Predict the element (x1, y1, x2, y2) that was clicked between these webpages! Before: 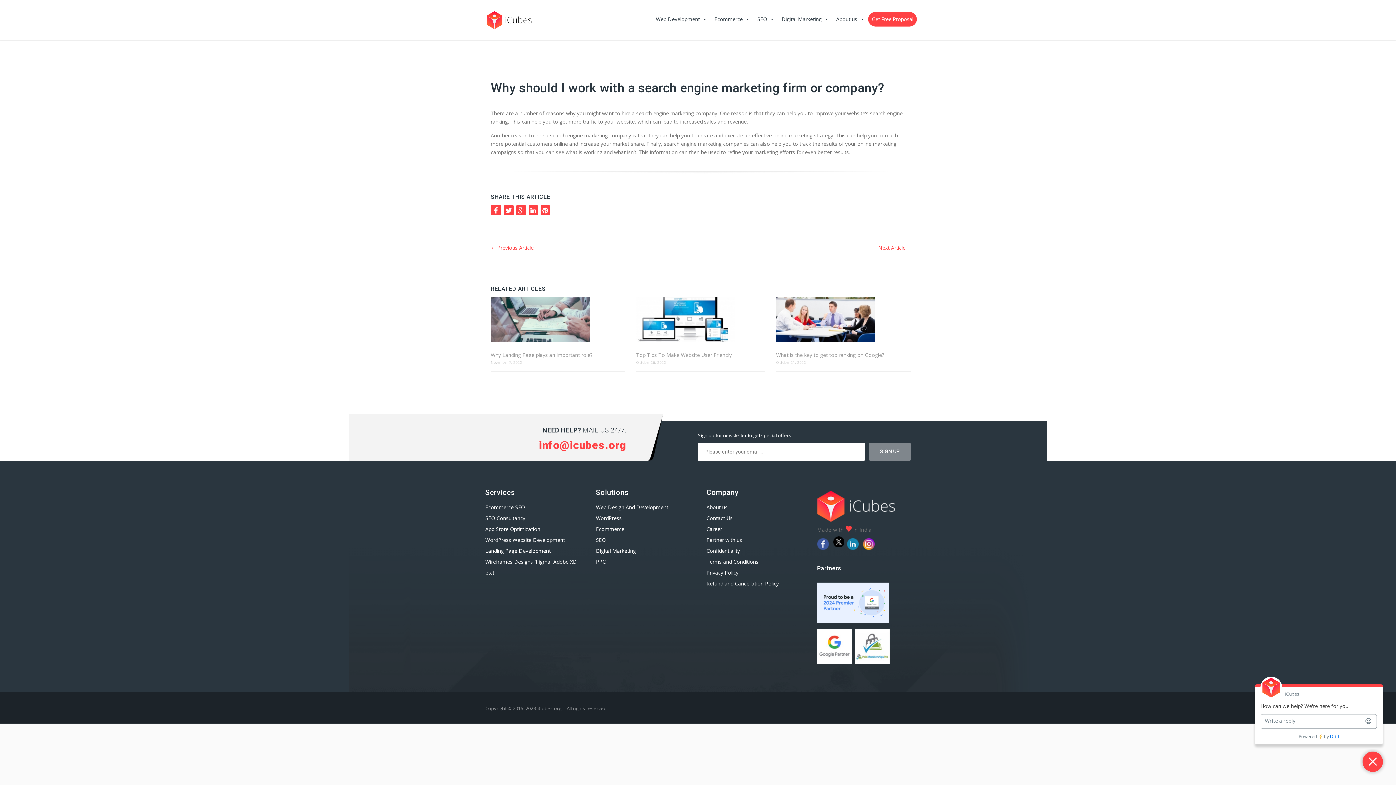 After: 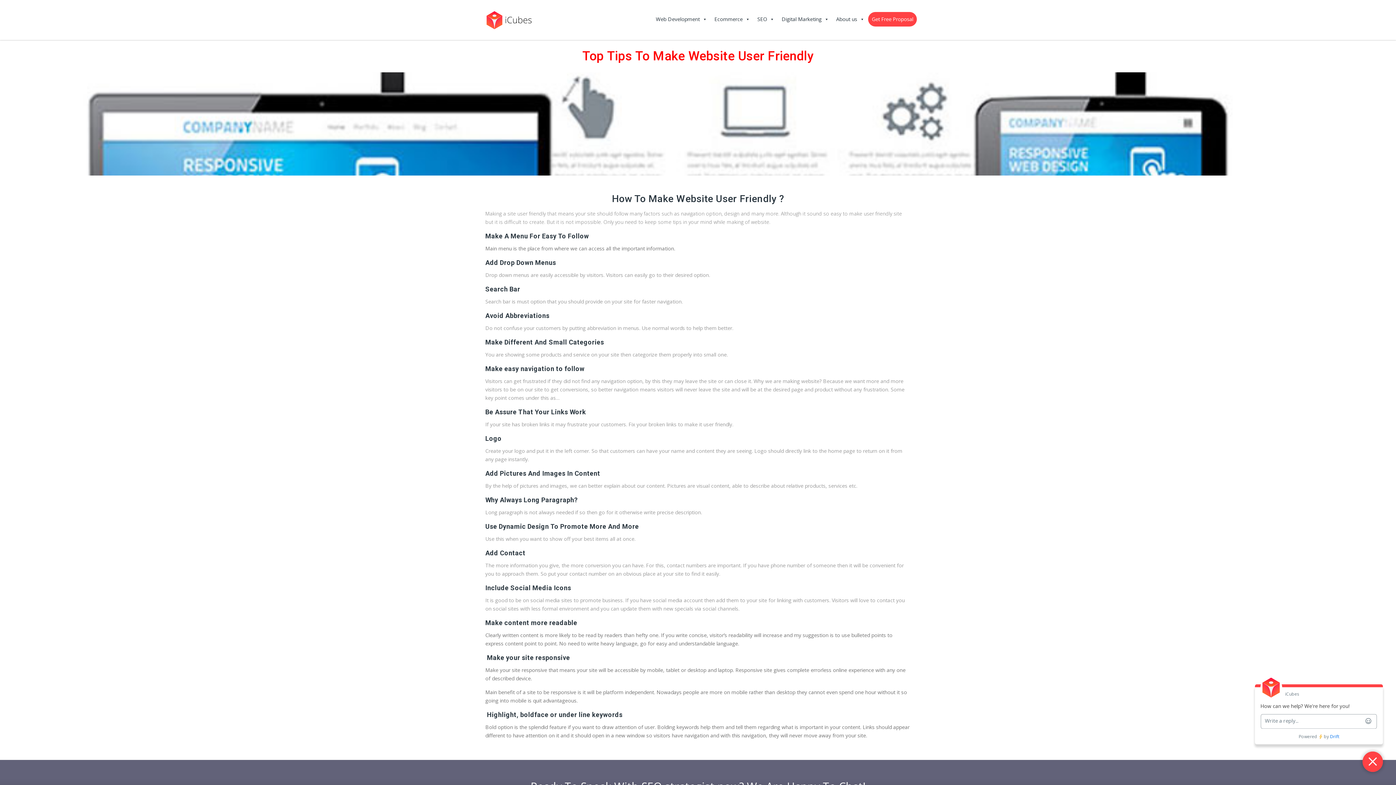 Action: bbox: (636, 297, 765, 343)